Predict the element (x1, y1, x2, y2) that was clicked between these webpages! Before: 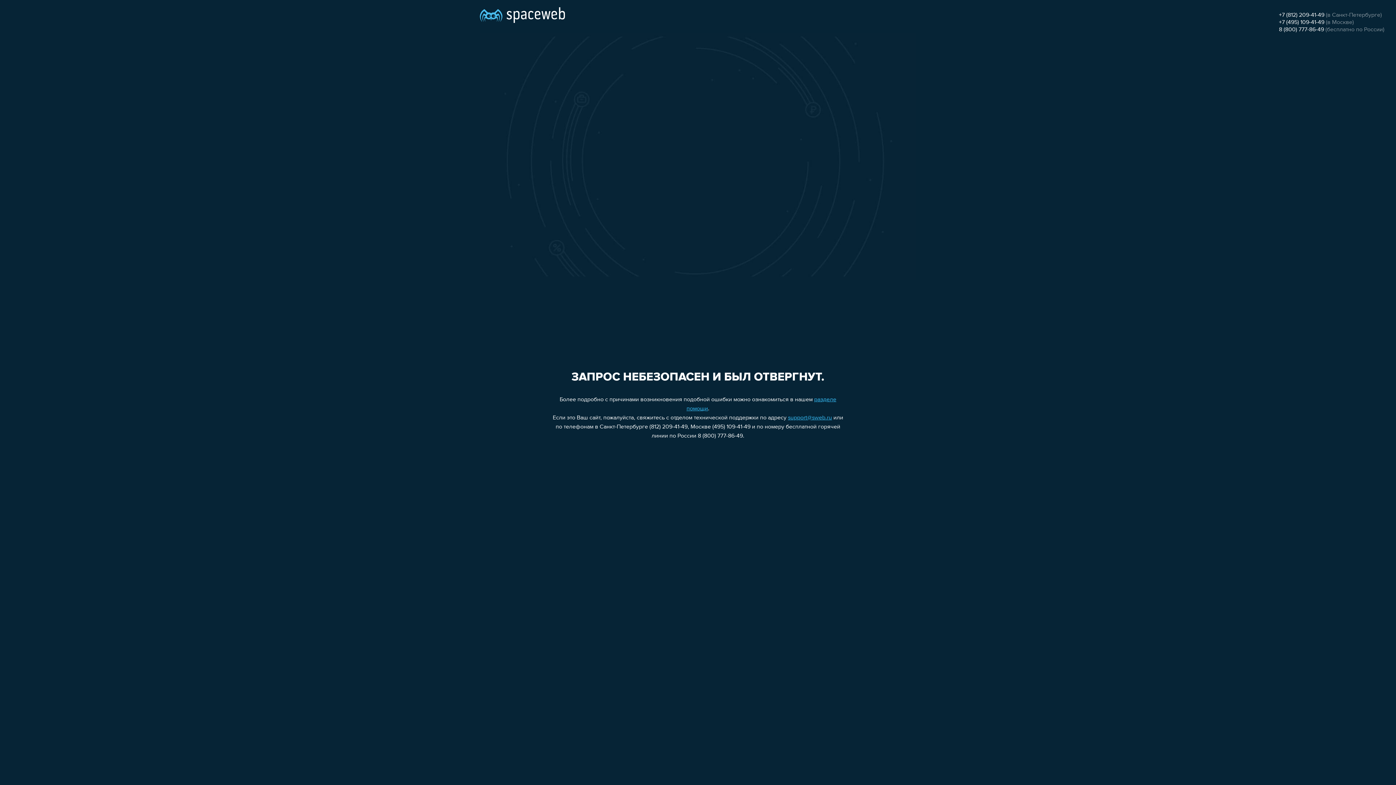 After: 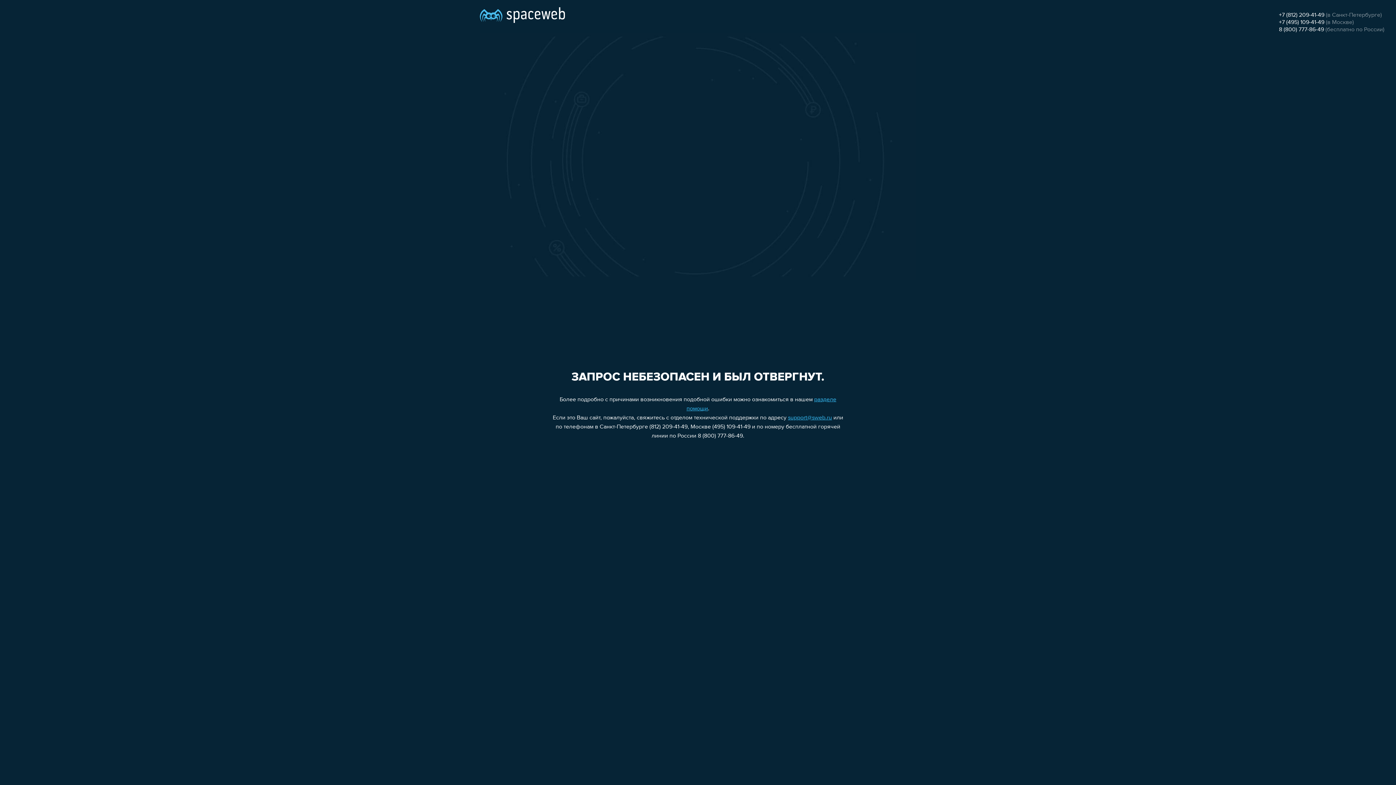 Action: label: 8 (800) 777-86-49 bbox: (1279, 26, 1324, 32)